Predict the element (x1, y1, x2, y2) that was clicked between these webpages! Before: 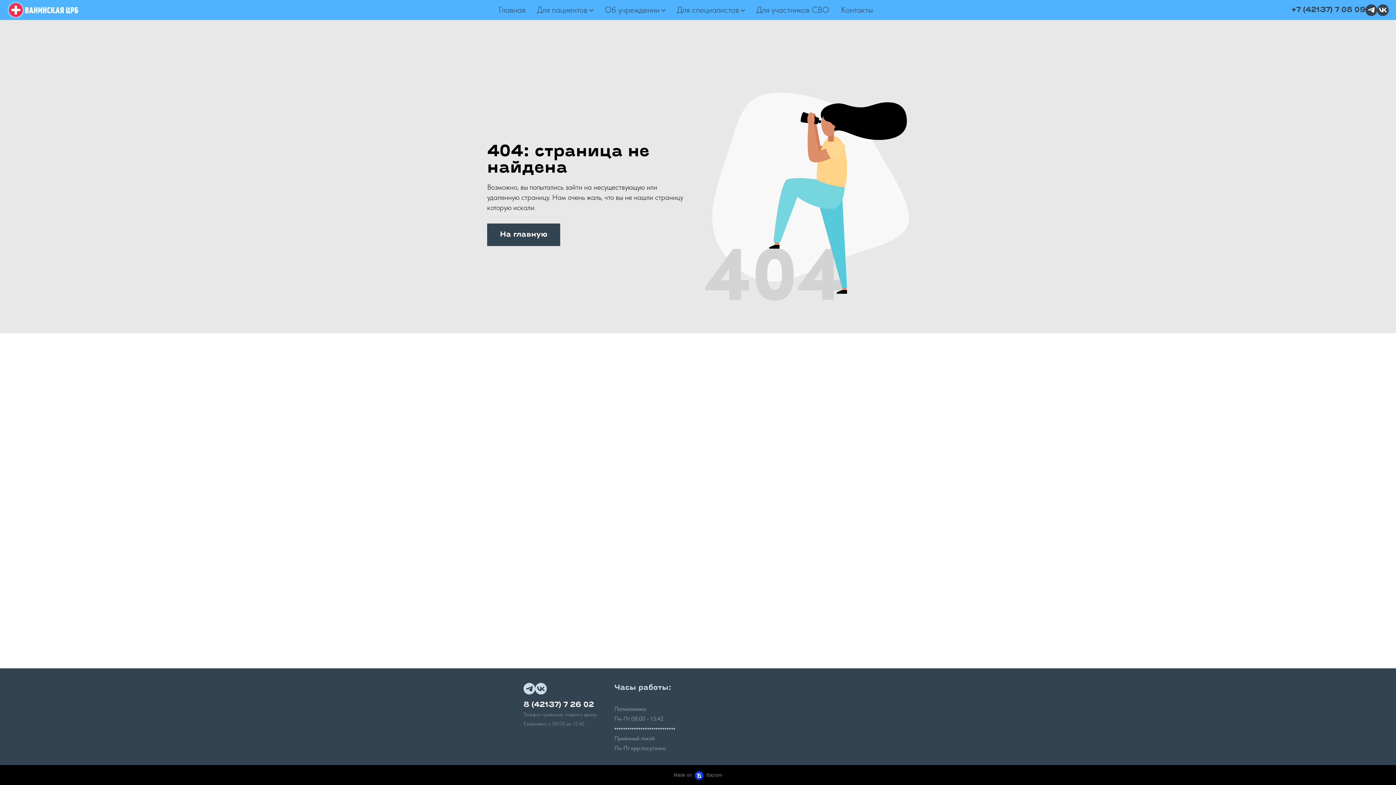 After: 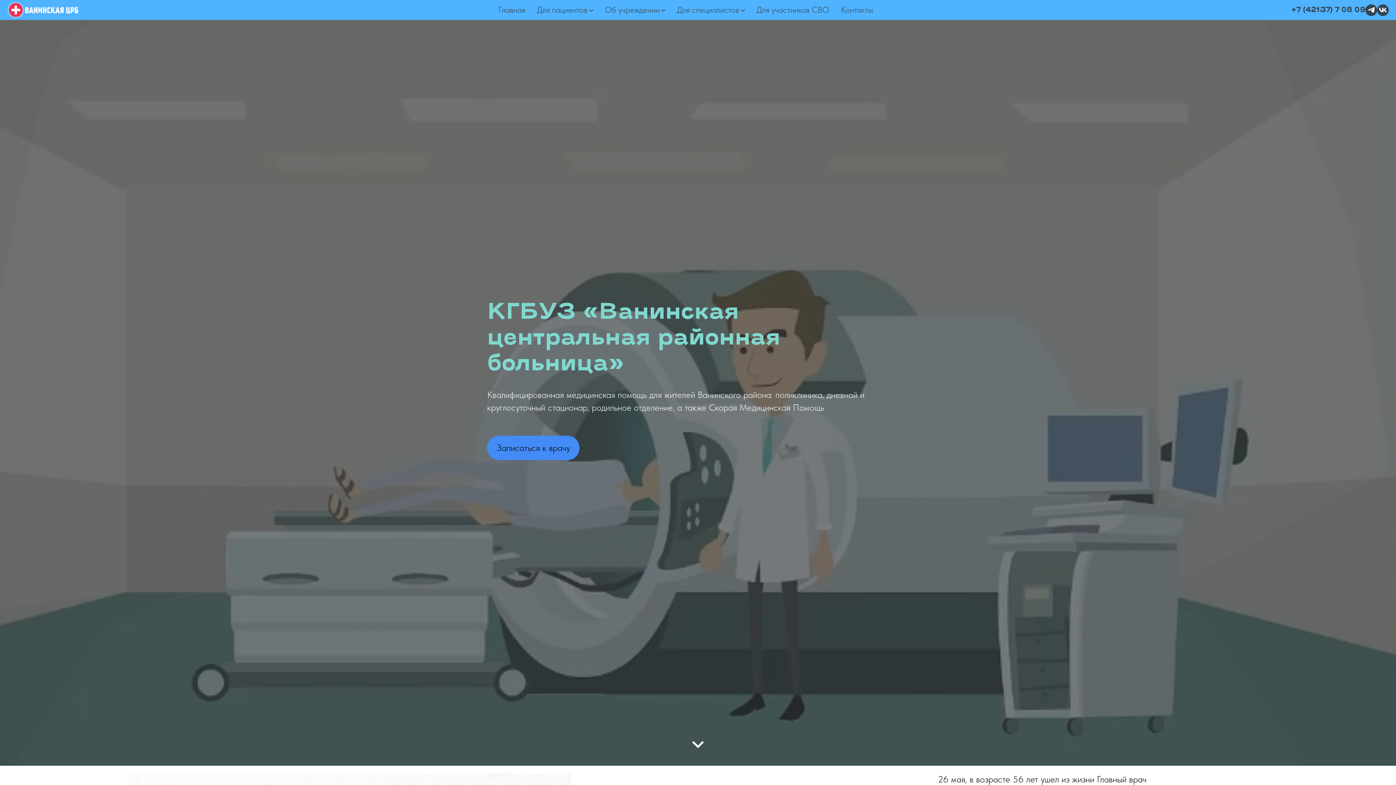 Action: label: На главную bbox: (487, 223, 560, 246)